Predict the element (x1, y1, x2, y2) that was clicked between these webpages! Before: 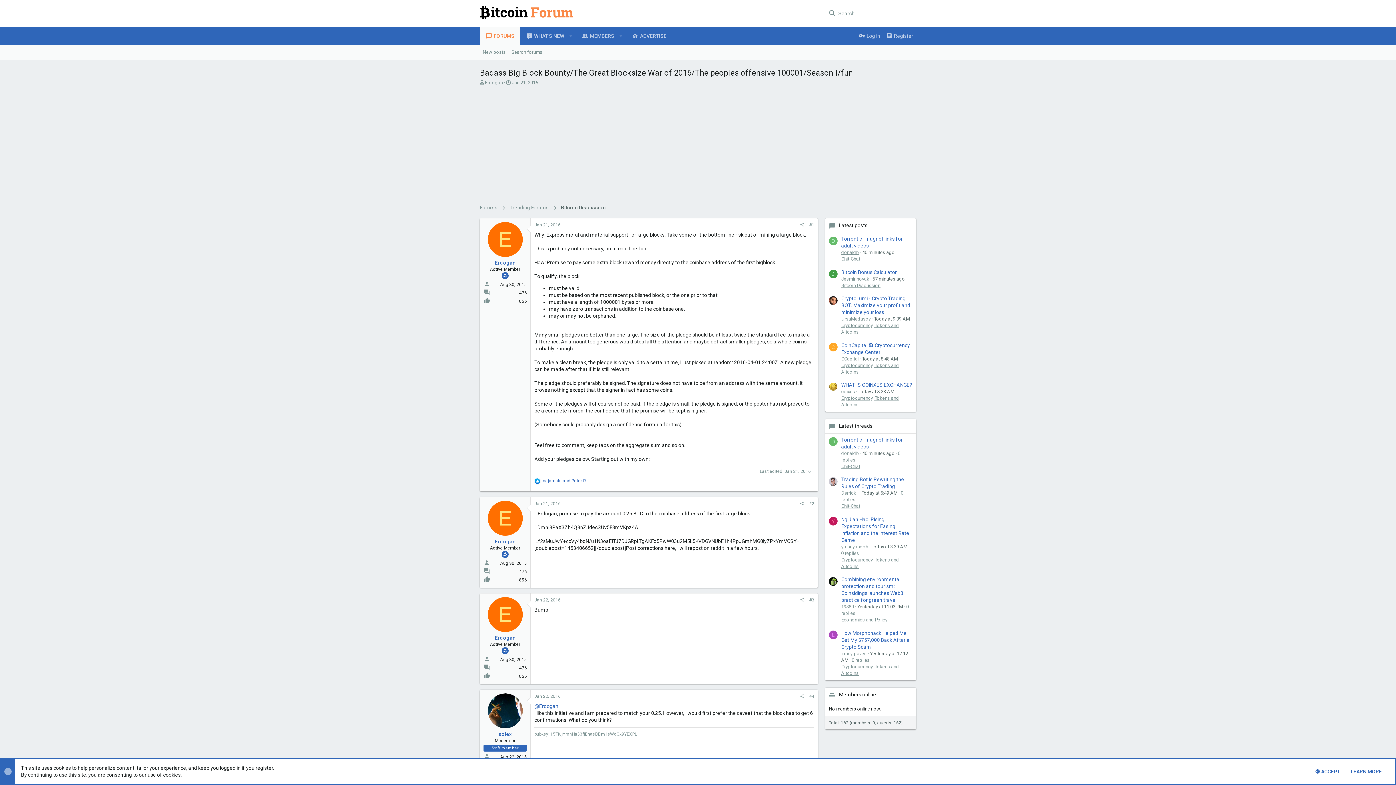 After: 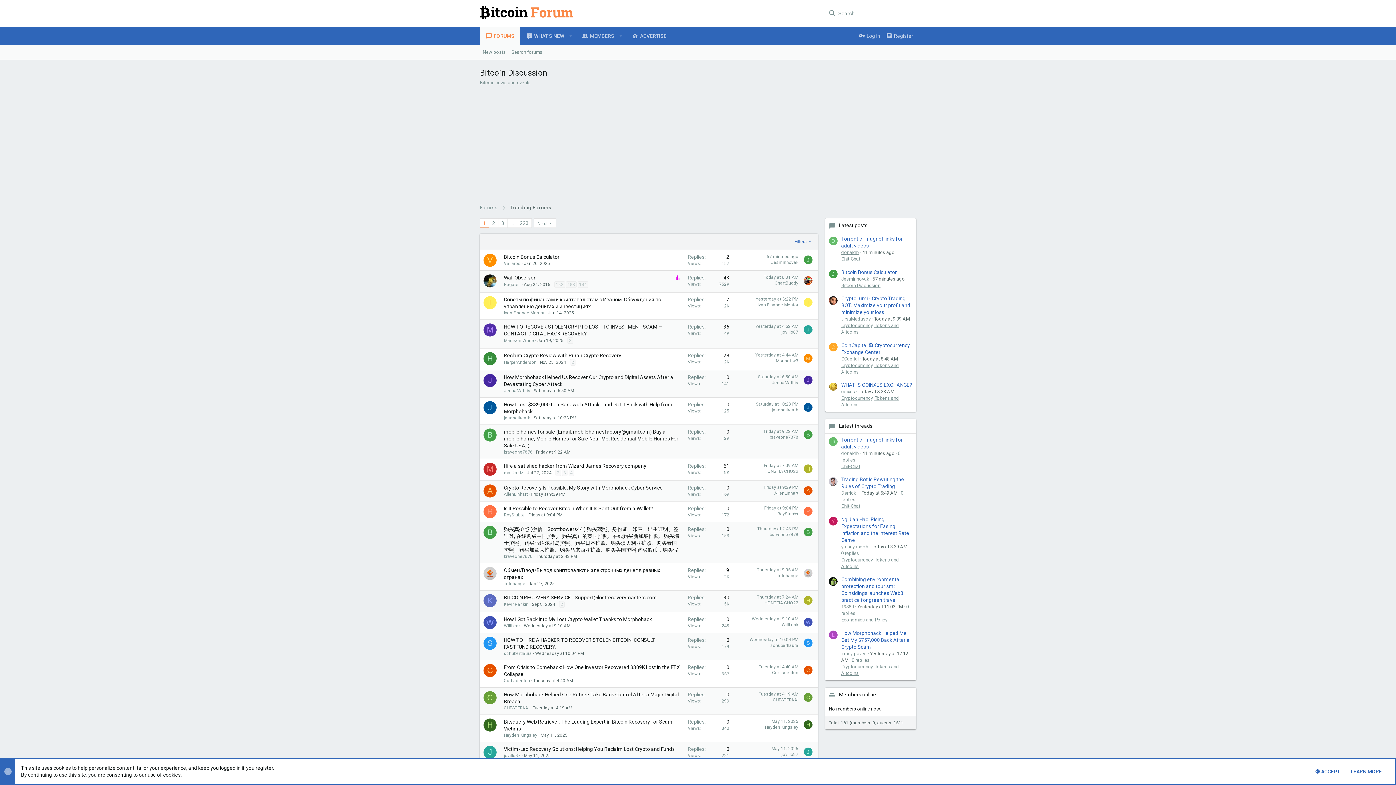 Action: label: Bitcoin Discussion bbox: (561, 204, 605, 211)